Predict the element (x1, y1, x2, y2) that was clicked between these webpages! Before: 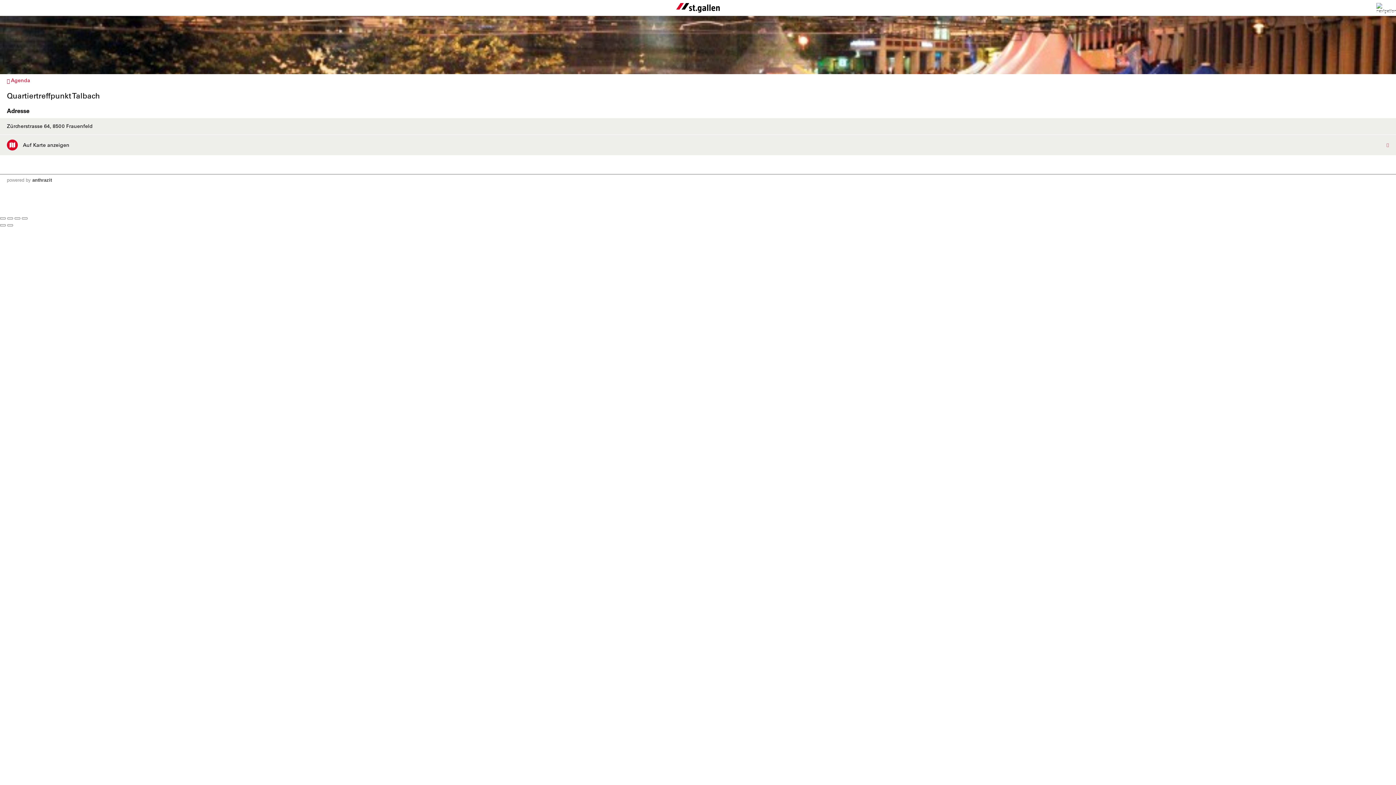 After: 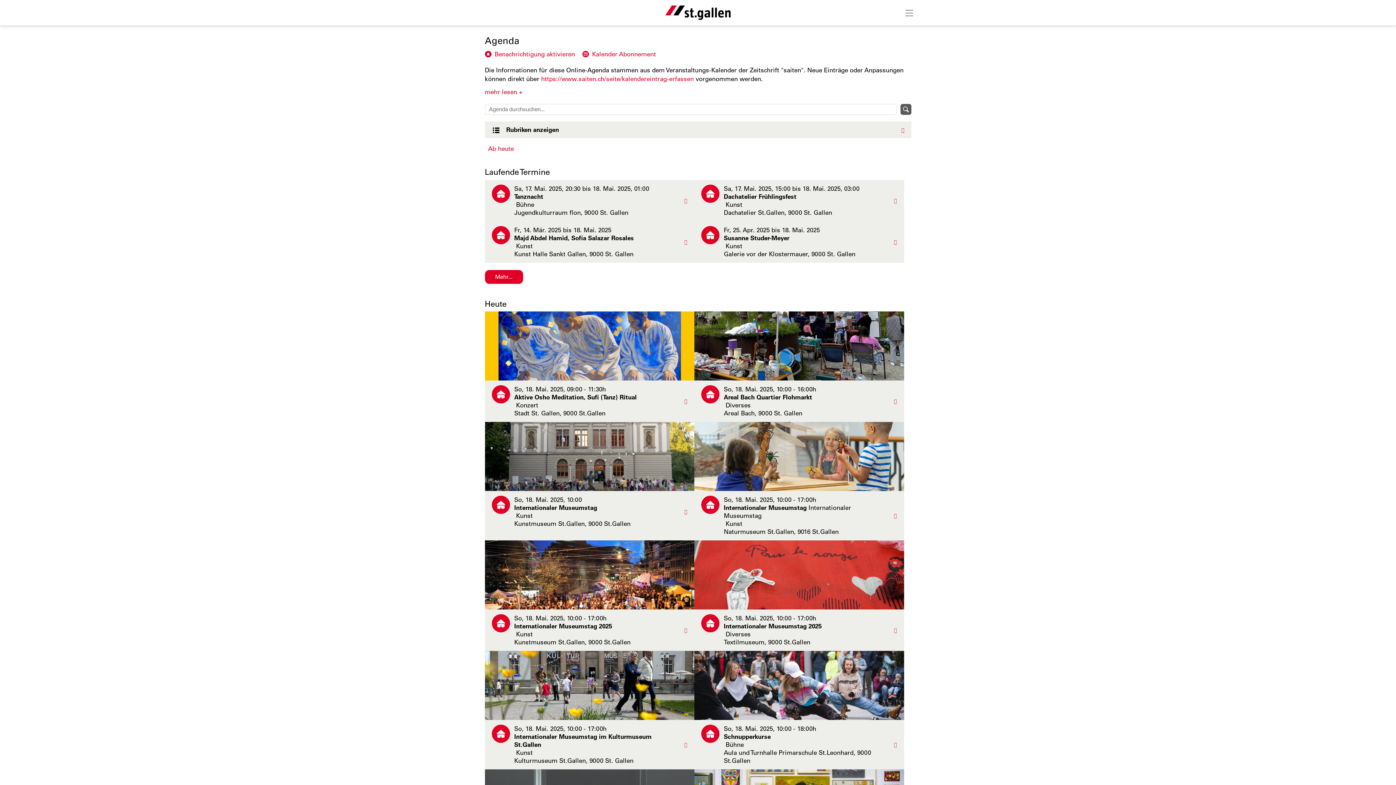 Action: bbox: (6, 77, 30, 83) label:  Agenda